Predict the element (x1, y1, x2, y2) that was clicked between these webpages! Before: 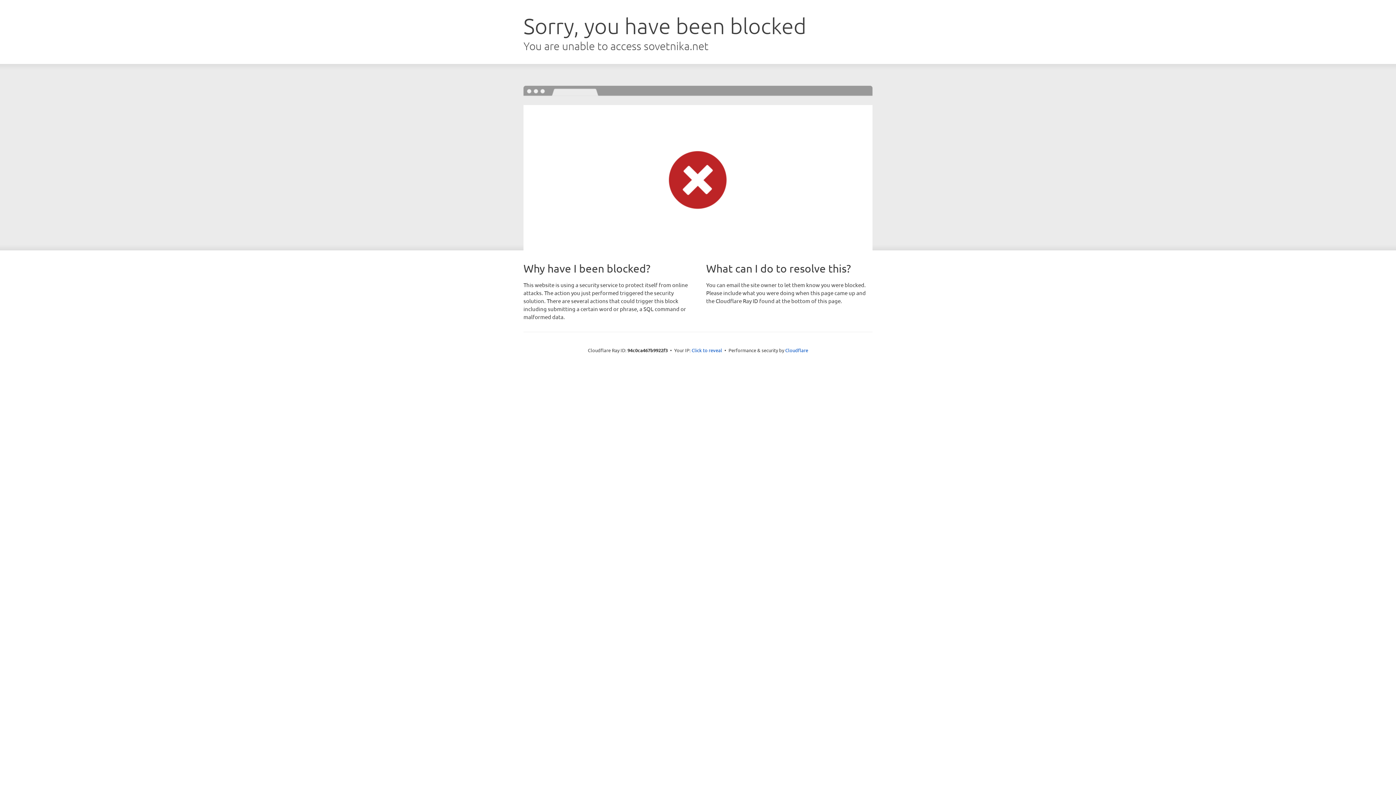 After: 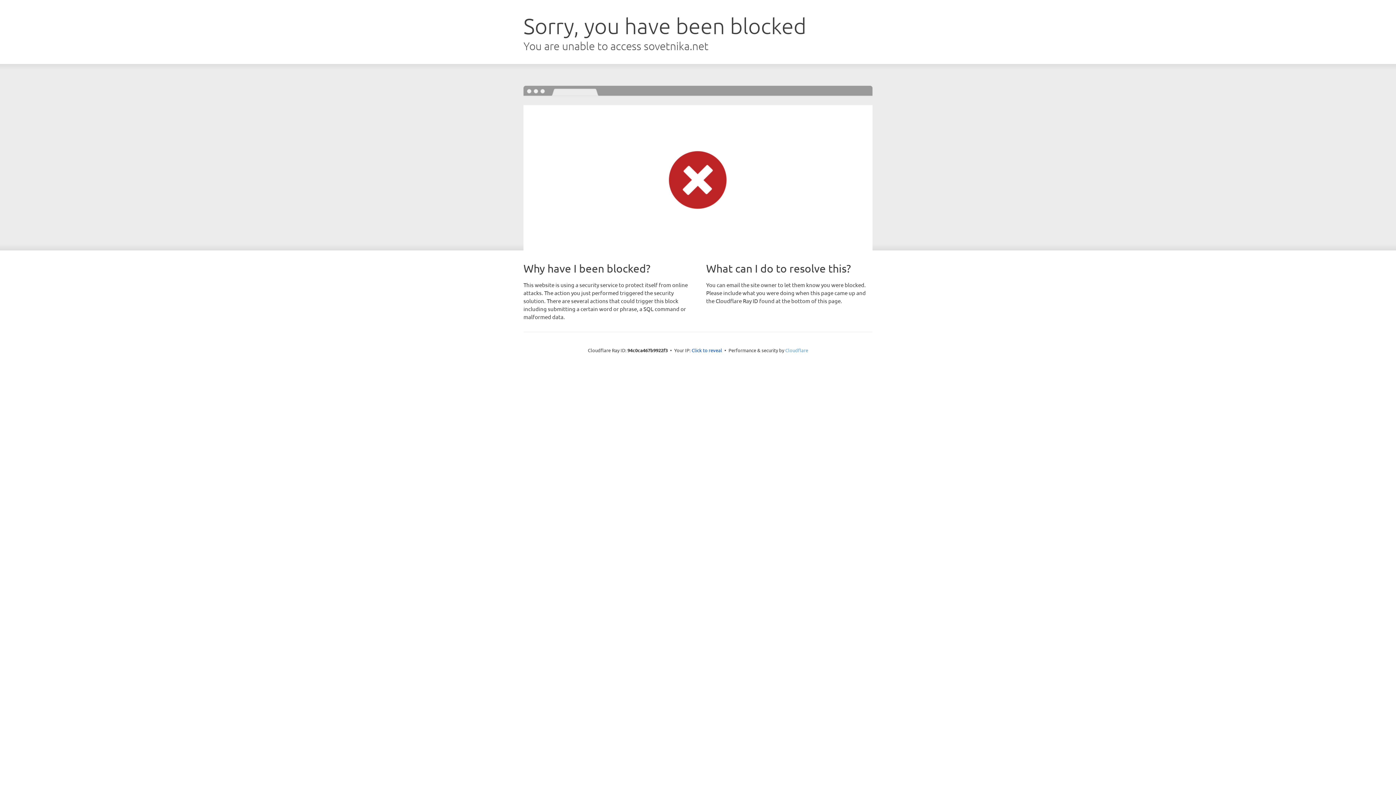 Action: label: Cloudflare bbox: (785, 347, 808, 353)